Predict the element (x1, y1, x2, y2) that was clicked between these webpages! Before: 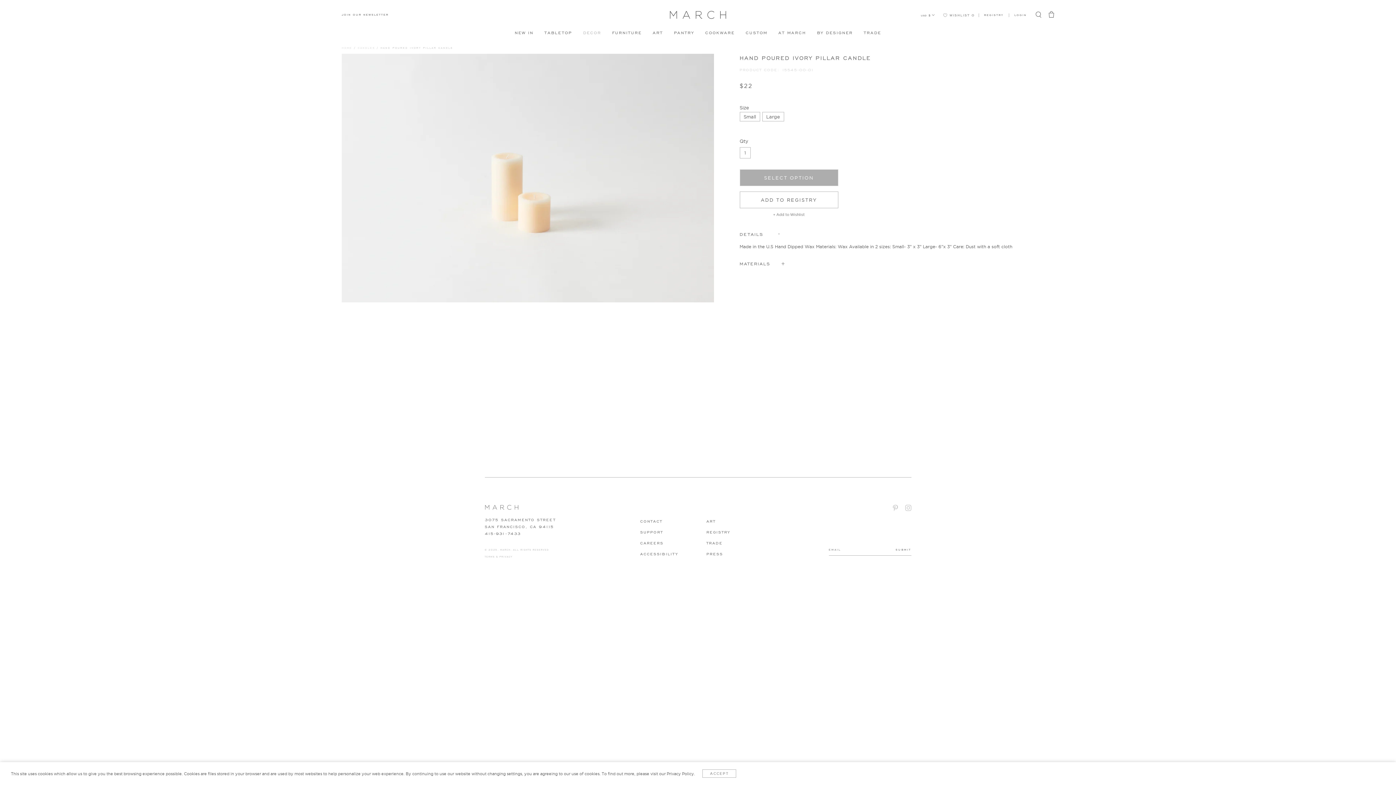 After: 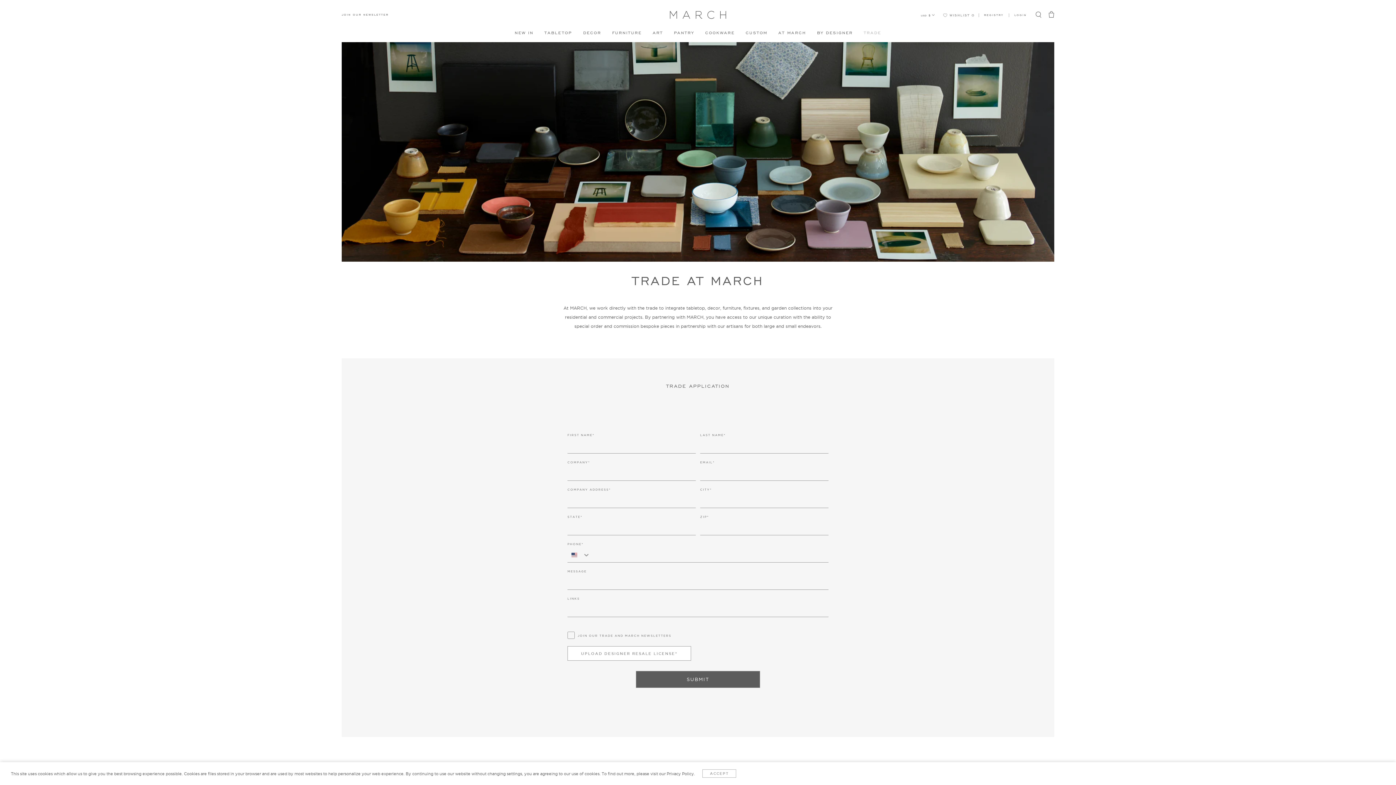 Action: bbox: (864, 29, 881, 34) label: TRADE